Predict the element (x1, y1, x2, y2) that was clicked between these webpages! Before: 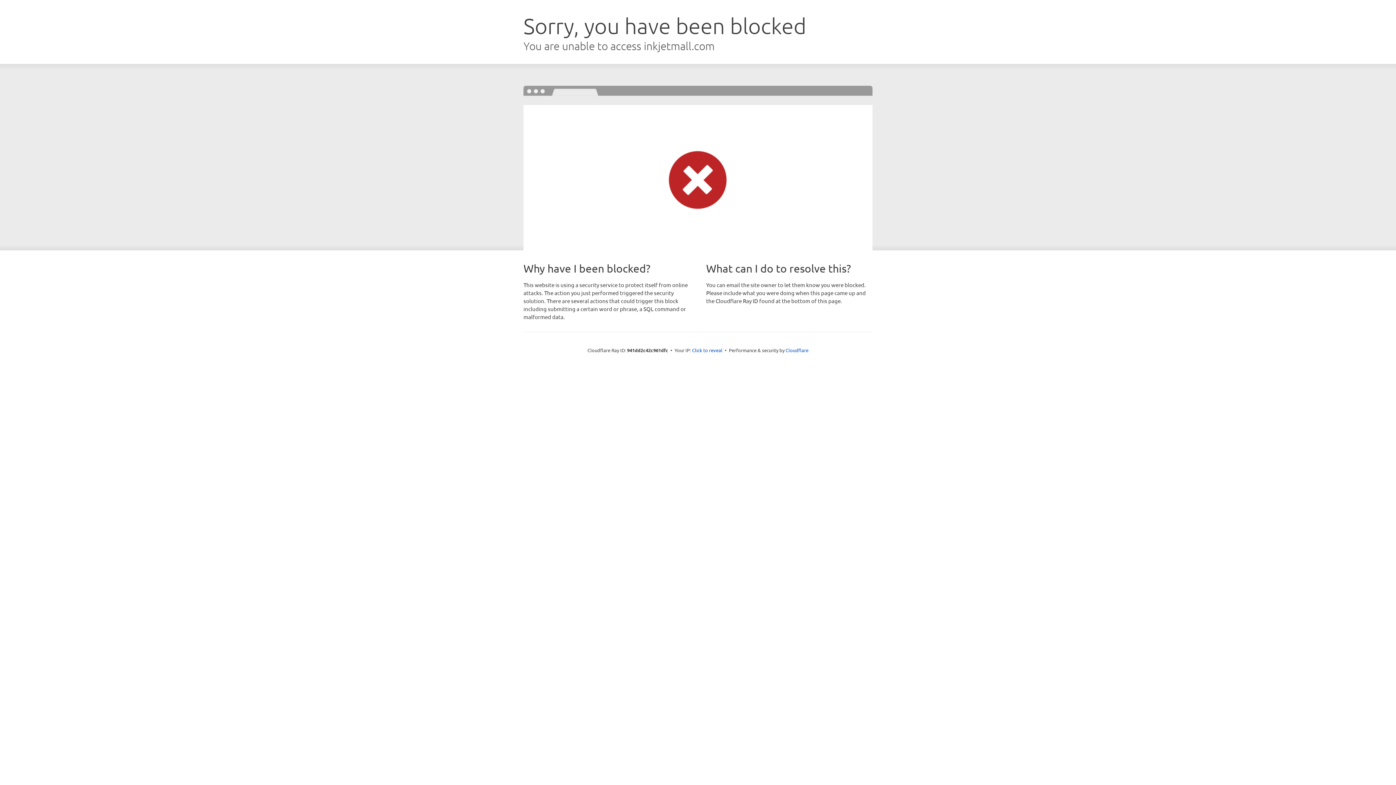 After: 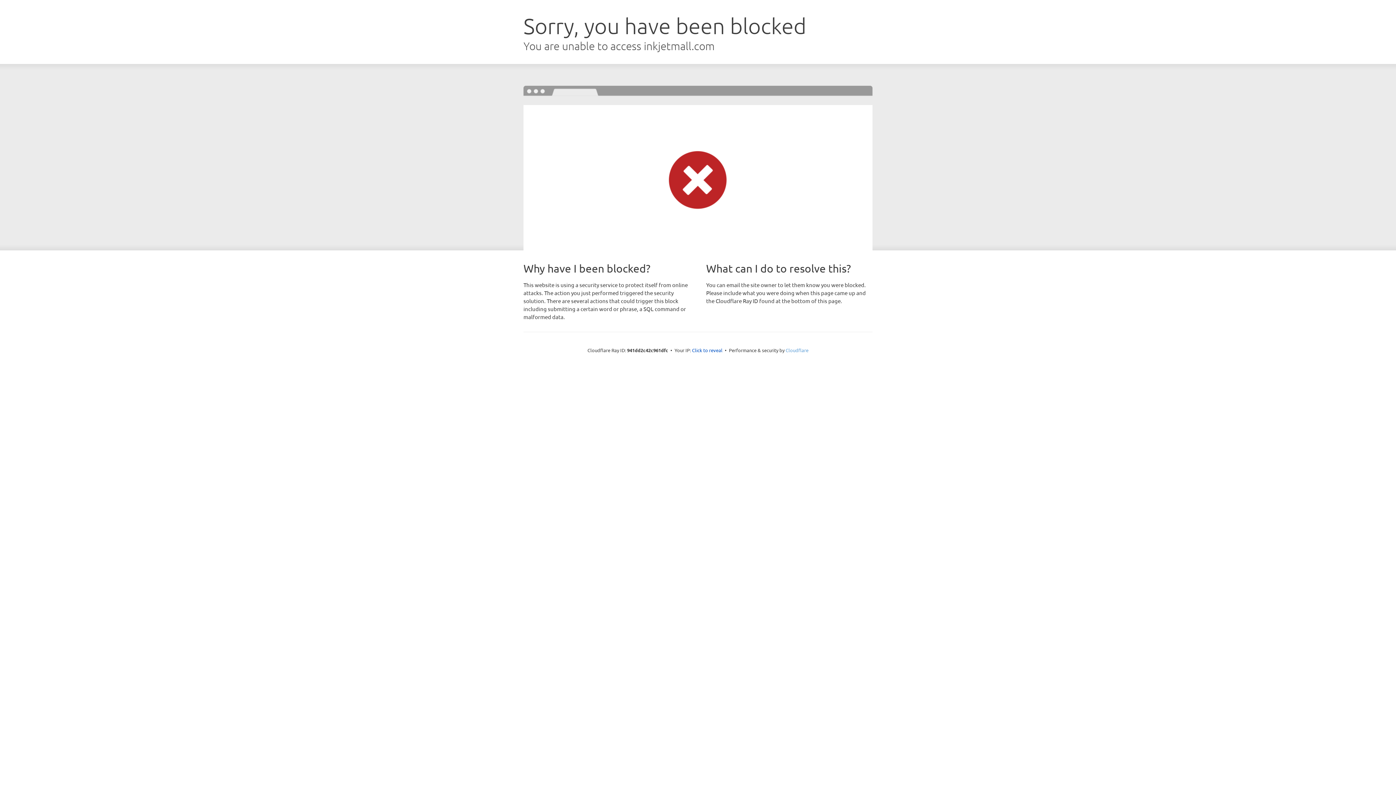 Action: label: Cloudflare bbox: (785, 347, 808, 353)